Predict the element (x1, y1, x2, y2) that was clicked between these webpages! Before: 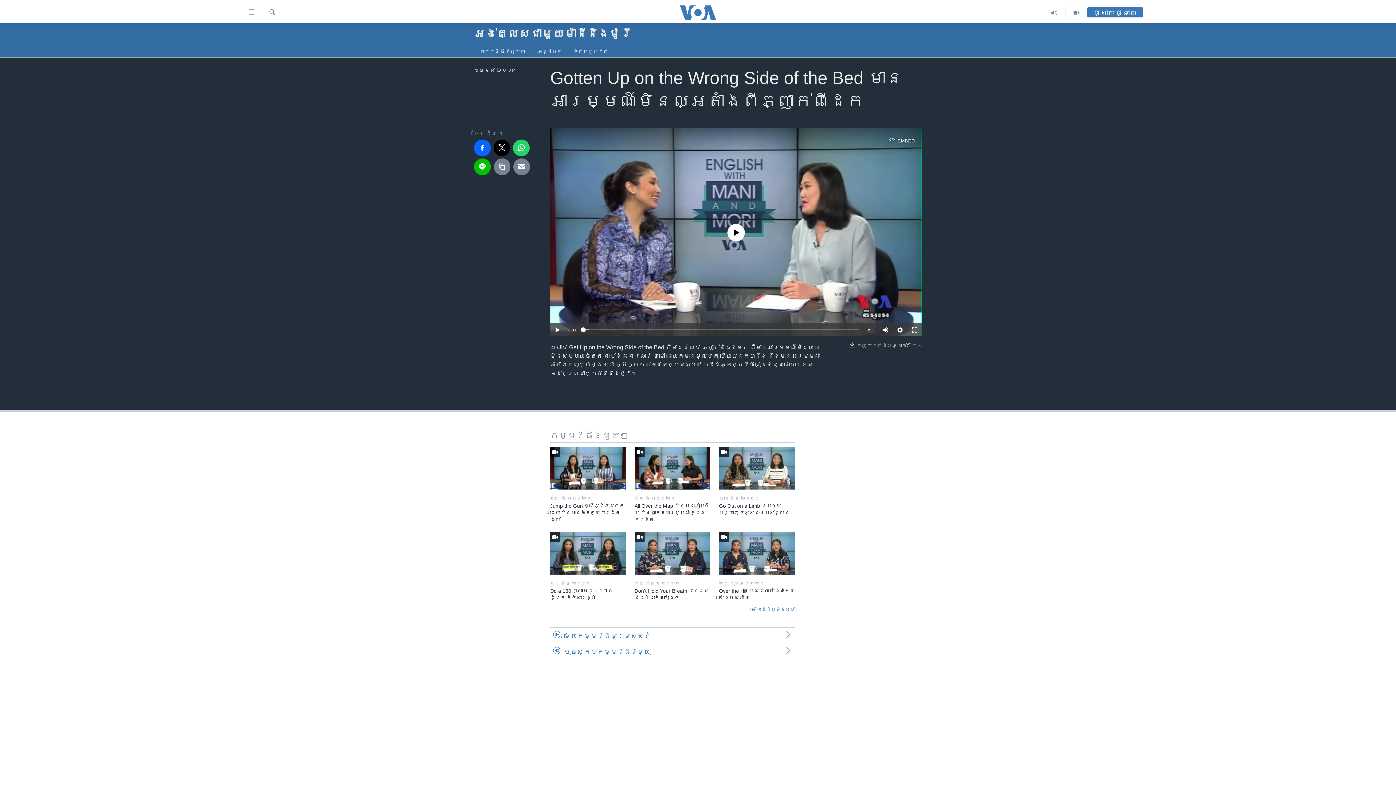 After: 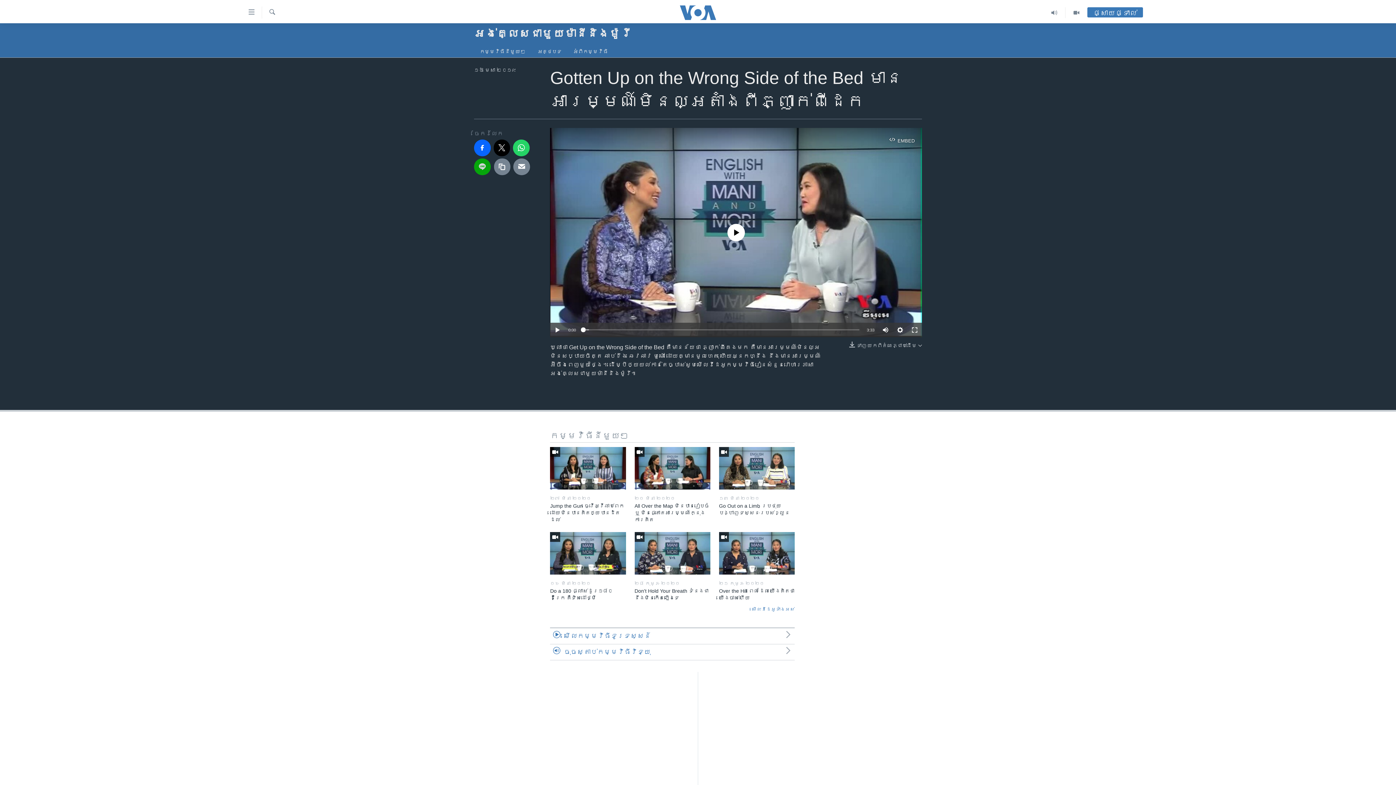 Action: bbox: (474, 158, 490, 175)